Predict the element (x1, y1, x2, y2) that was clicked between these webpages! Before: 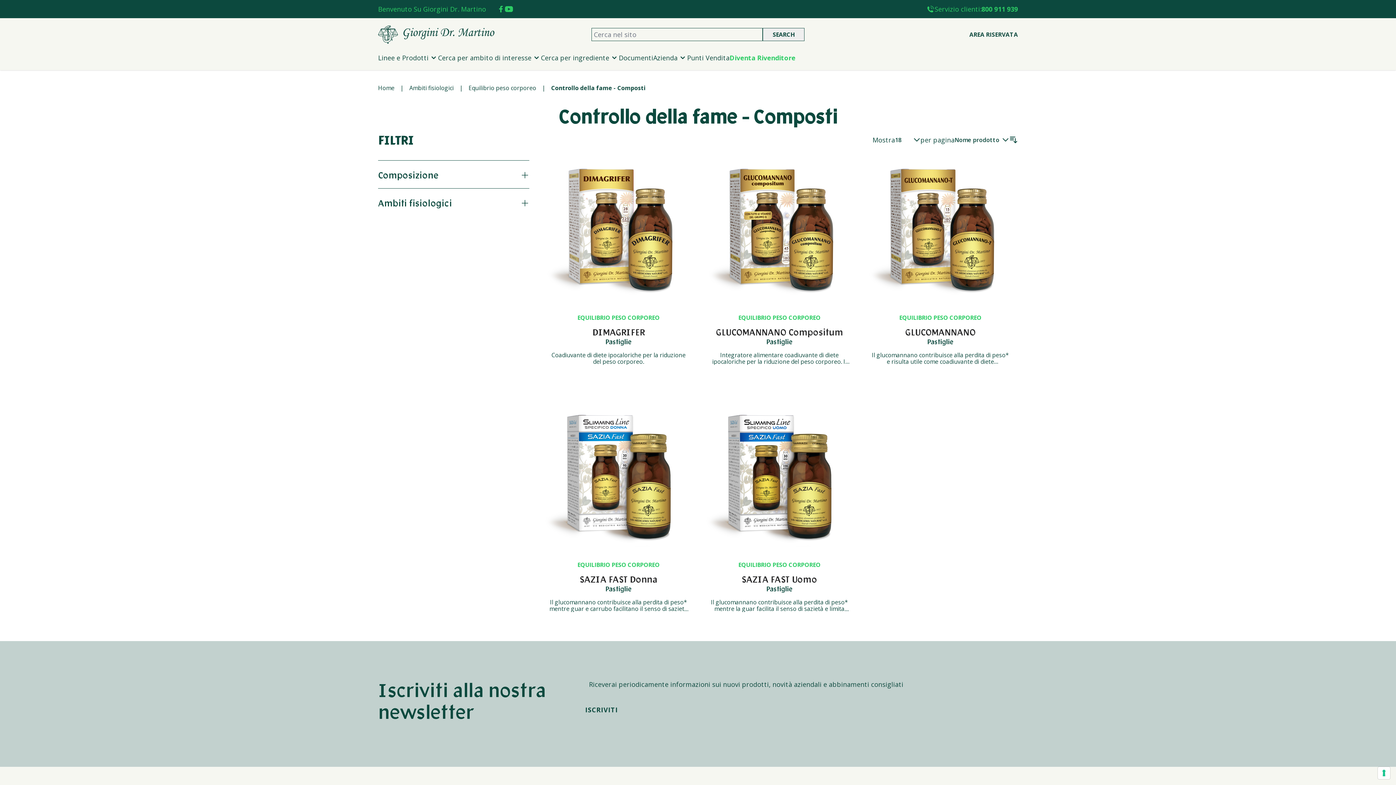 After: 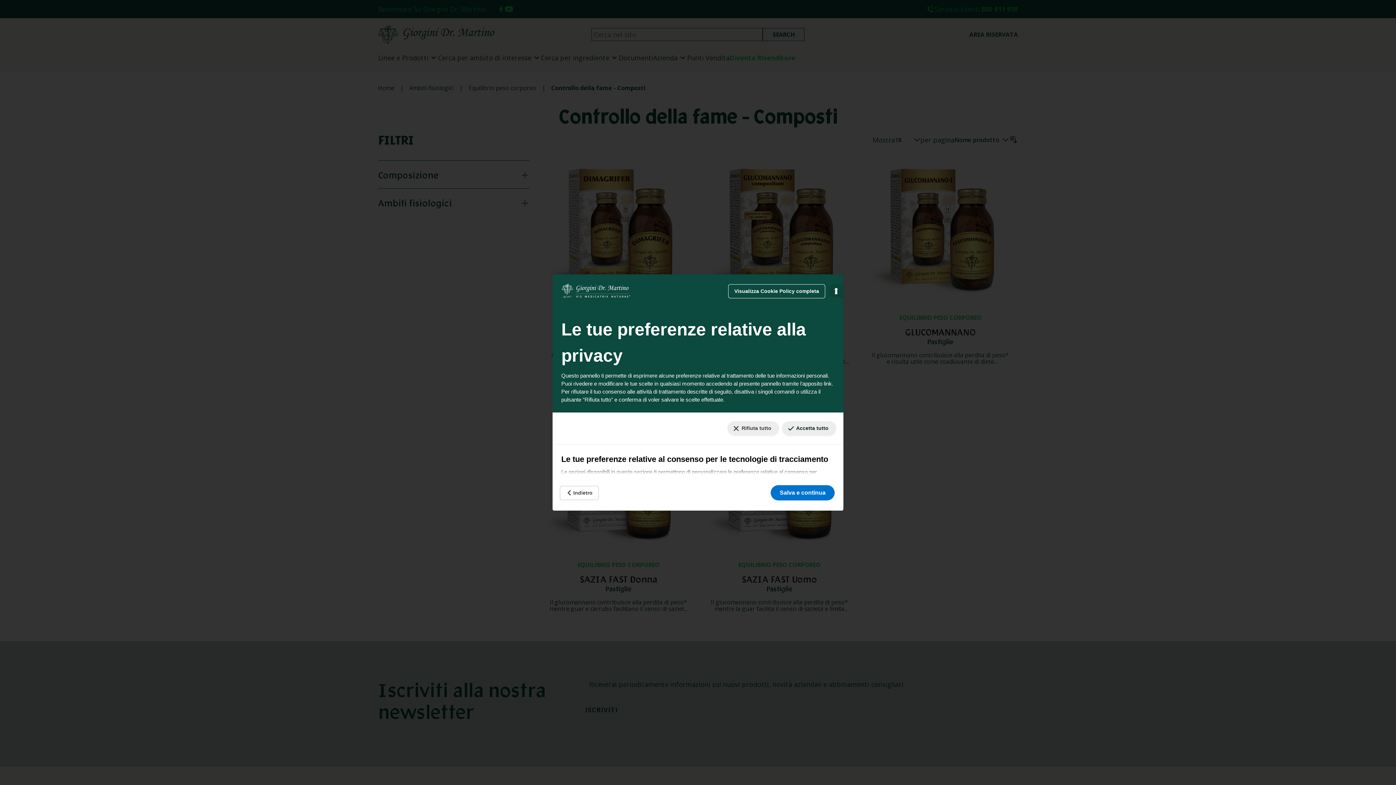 Action: bbox: (1378, 767, 1390, 779) label: Le tue preferenze relative al consenso per le tecnologie di tracciamento